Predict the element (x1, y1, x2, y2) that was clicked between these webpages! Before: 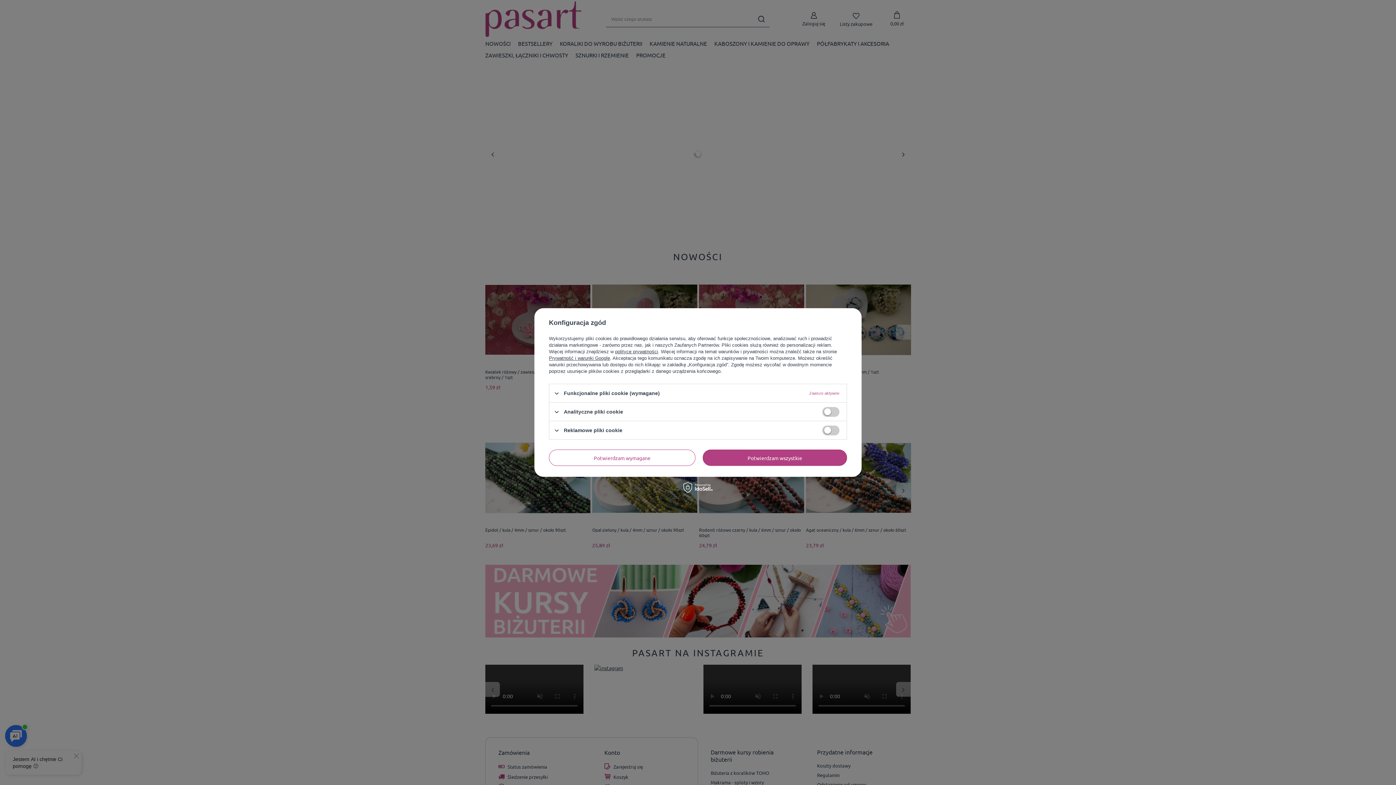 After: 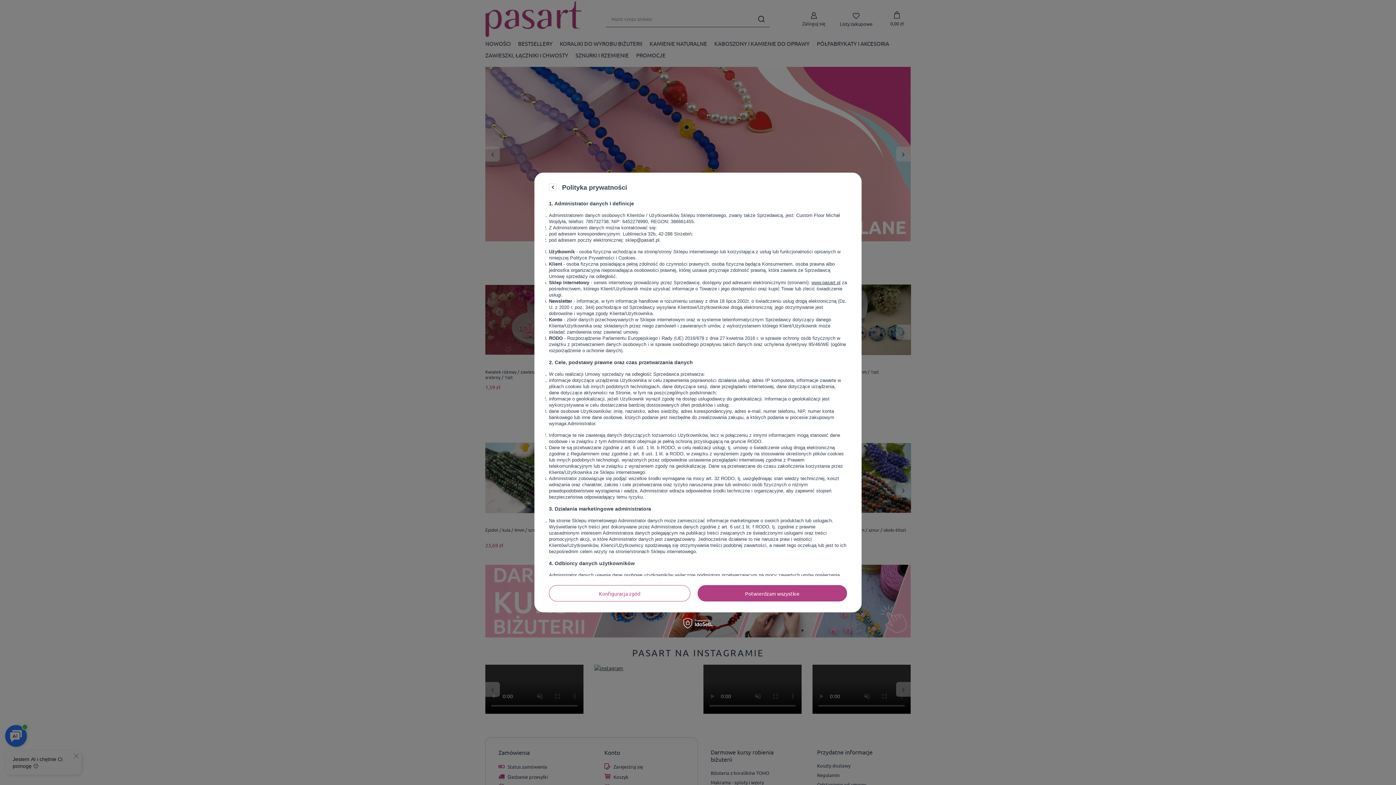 Action: bbox: (615, 349, 658, 354) label: polityce prywatności